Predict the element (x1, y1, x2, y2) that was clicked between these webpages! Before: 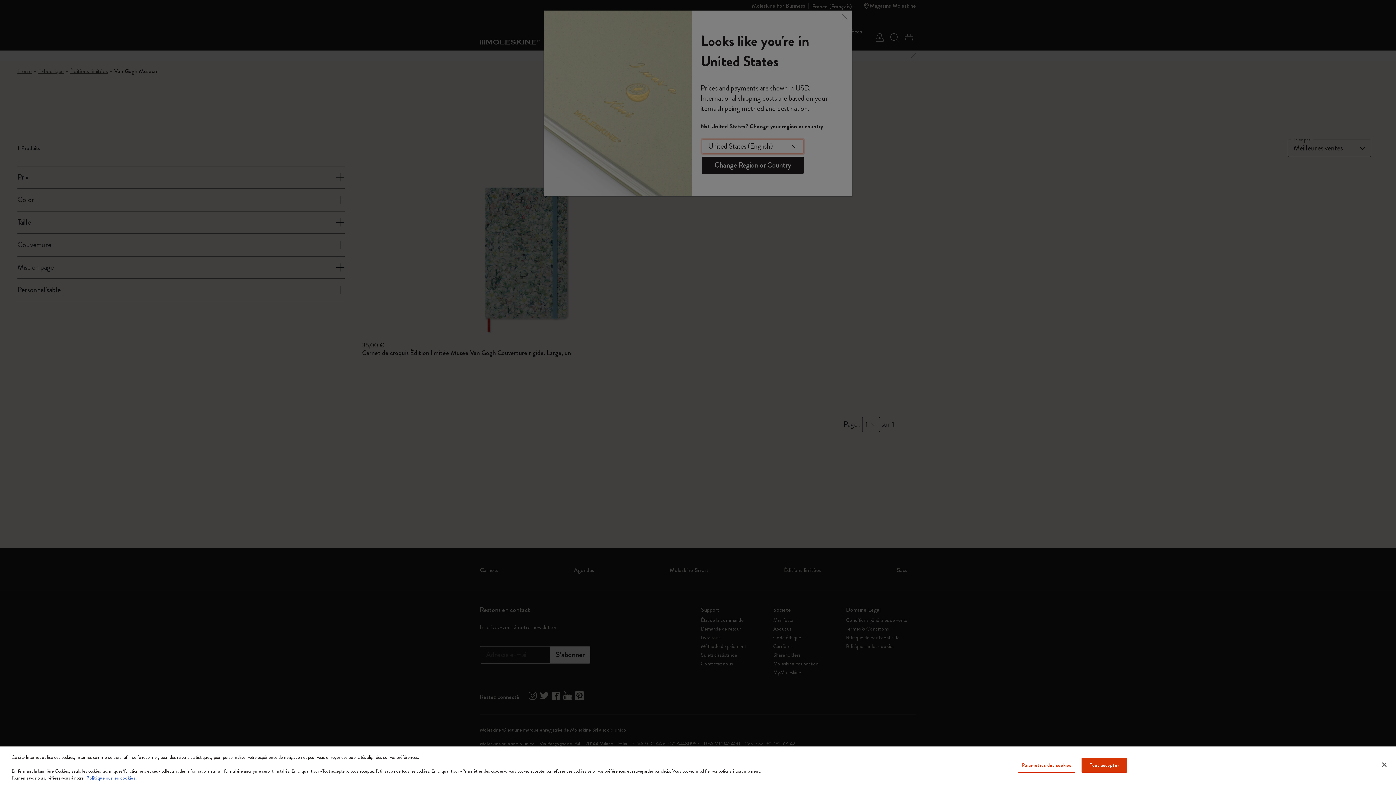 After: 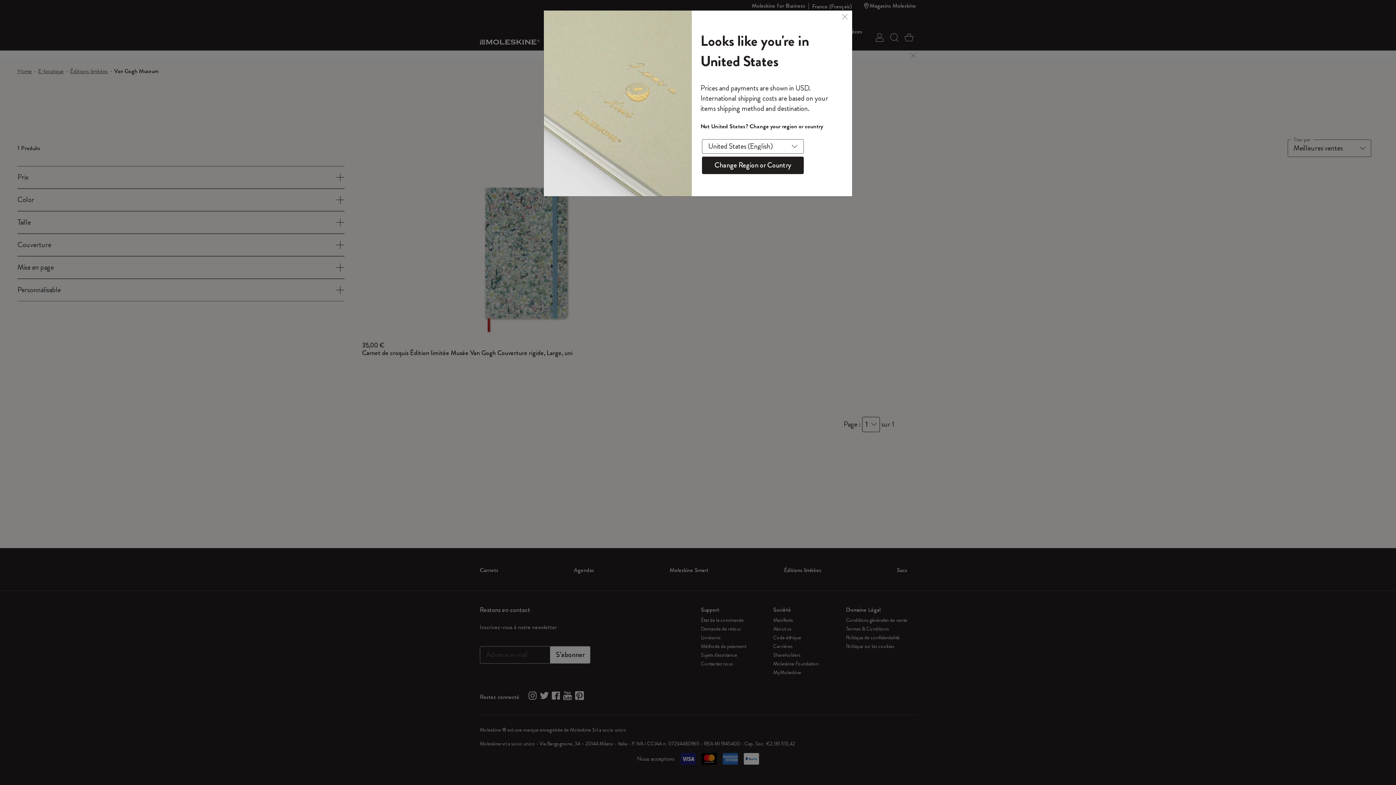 Action: label: Tout accepter bbox: (1081, 758, 1127, 773)